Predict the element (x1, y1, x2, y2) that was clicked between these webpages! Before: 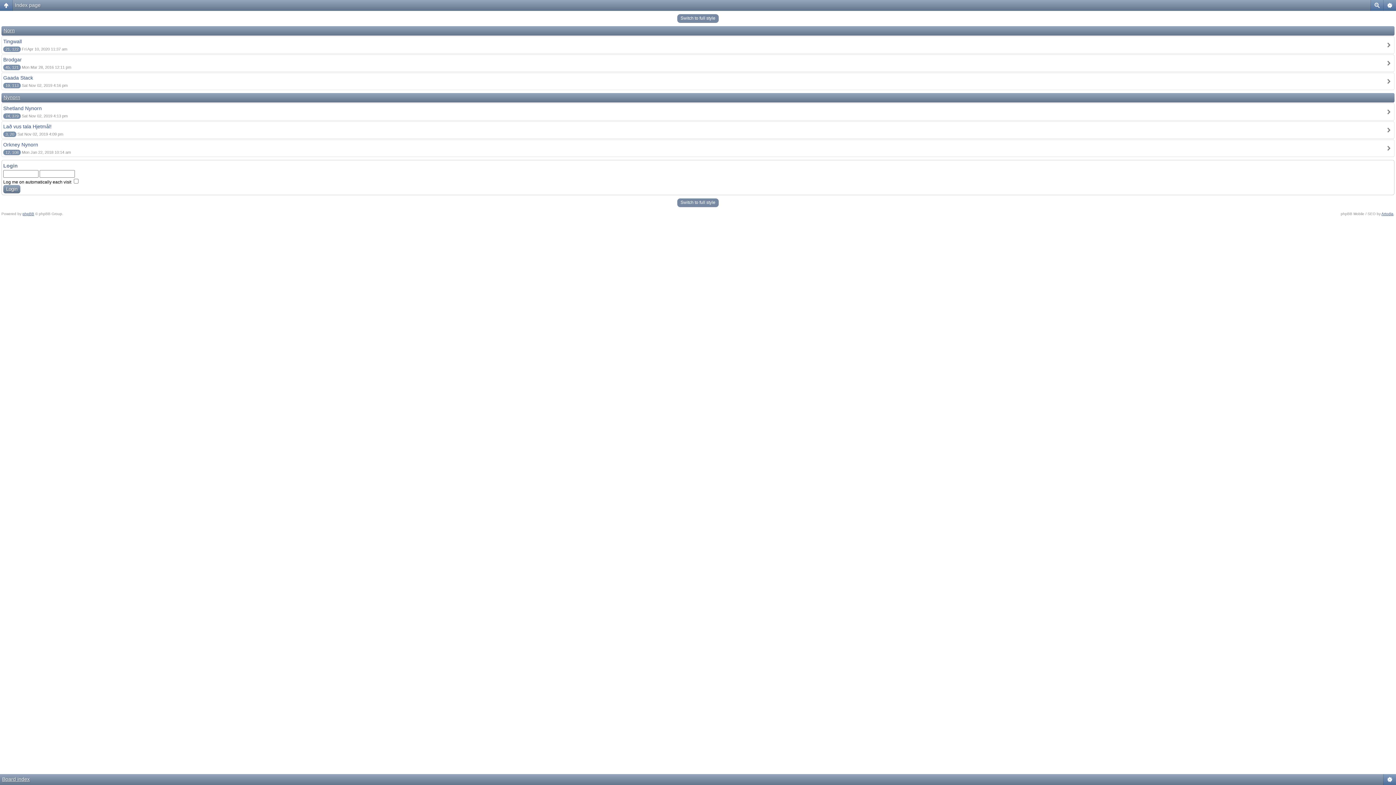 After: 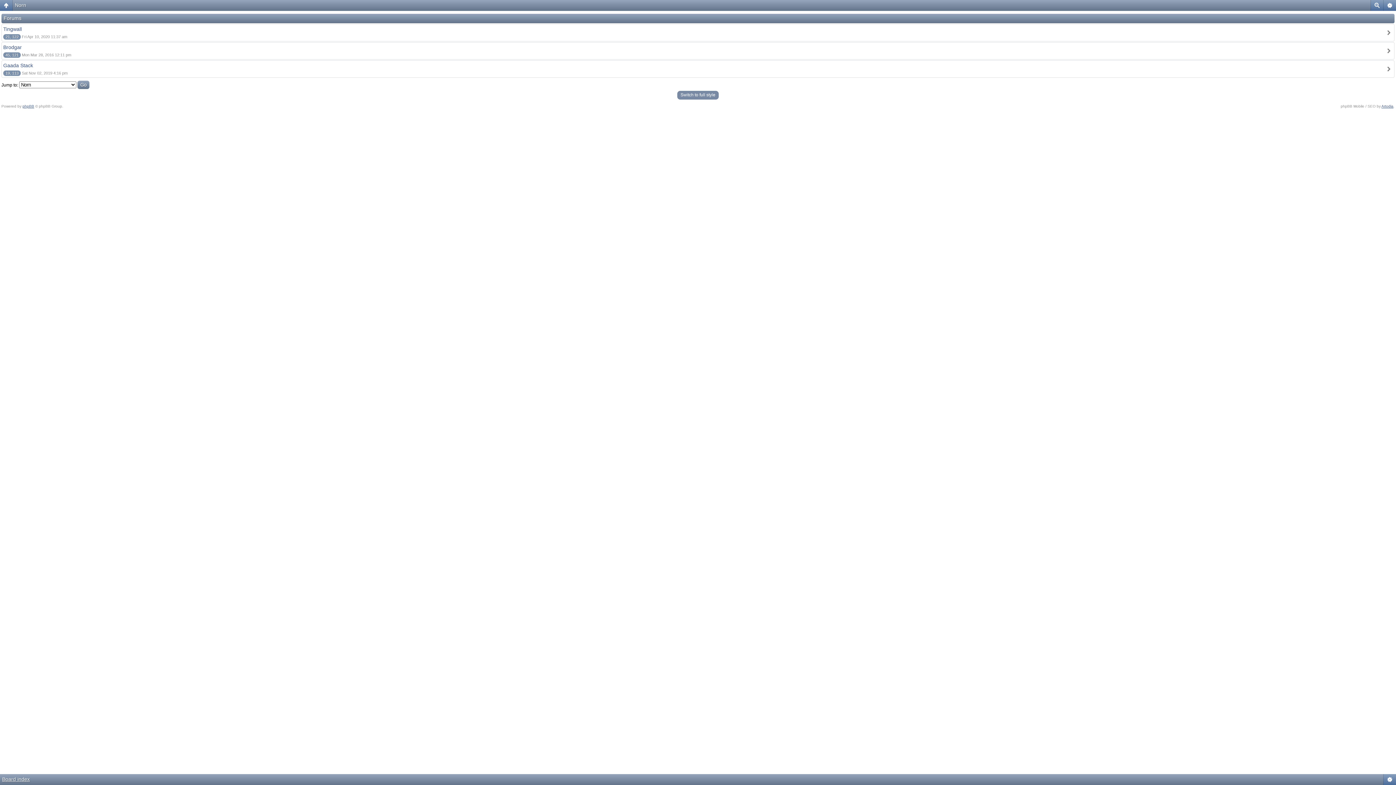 Action: bbox: (3, 27, 14, 33) label: Norn